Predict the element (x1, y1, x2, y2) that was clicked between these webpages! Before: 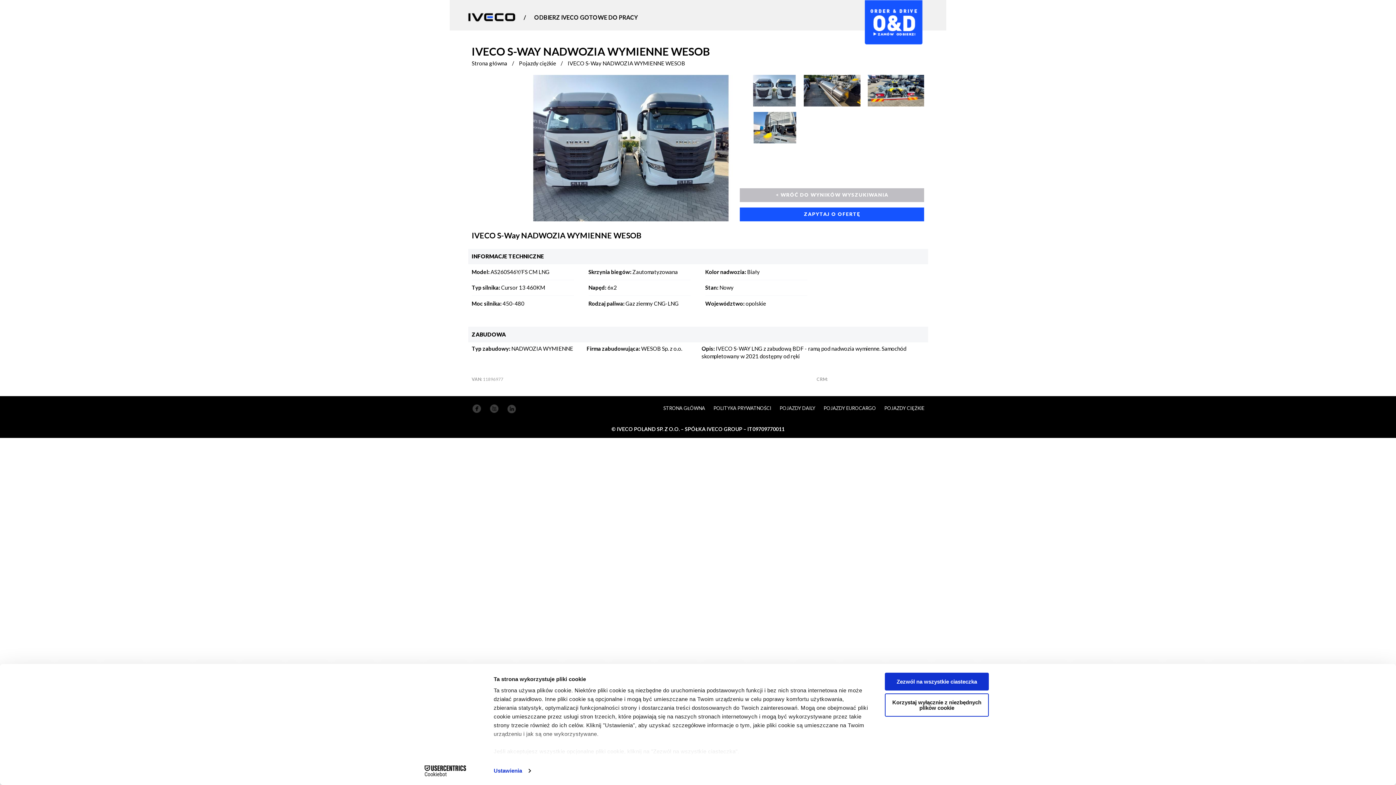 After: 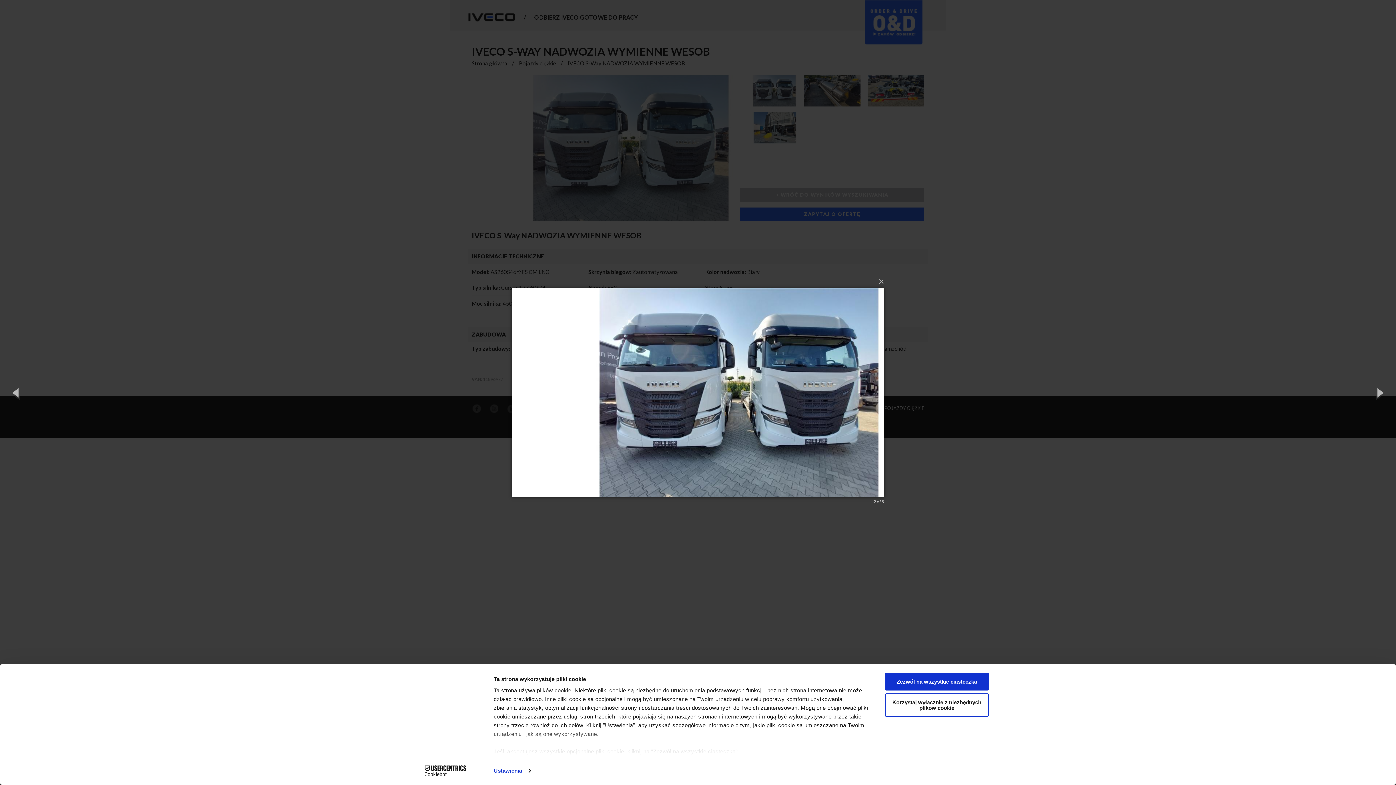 Action: bbox: (740, 74, 796, 106)